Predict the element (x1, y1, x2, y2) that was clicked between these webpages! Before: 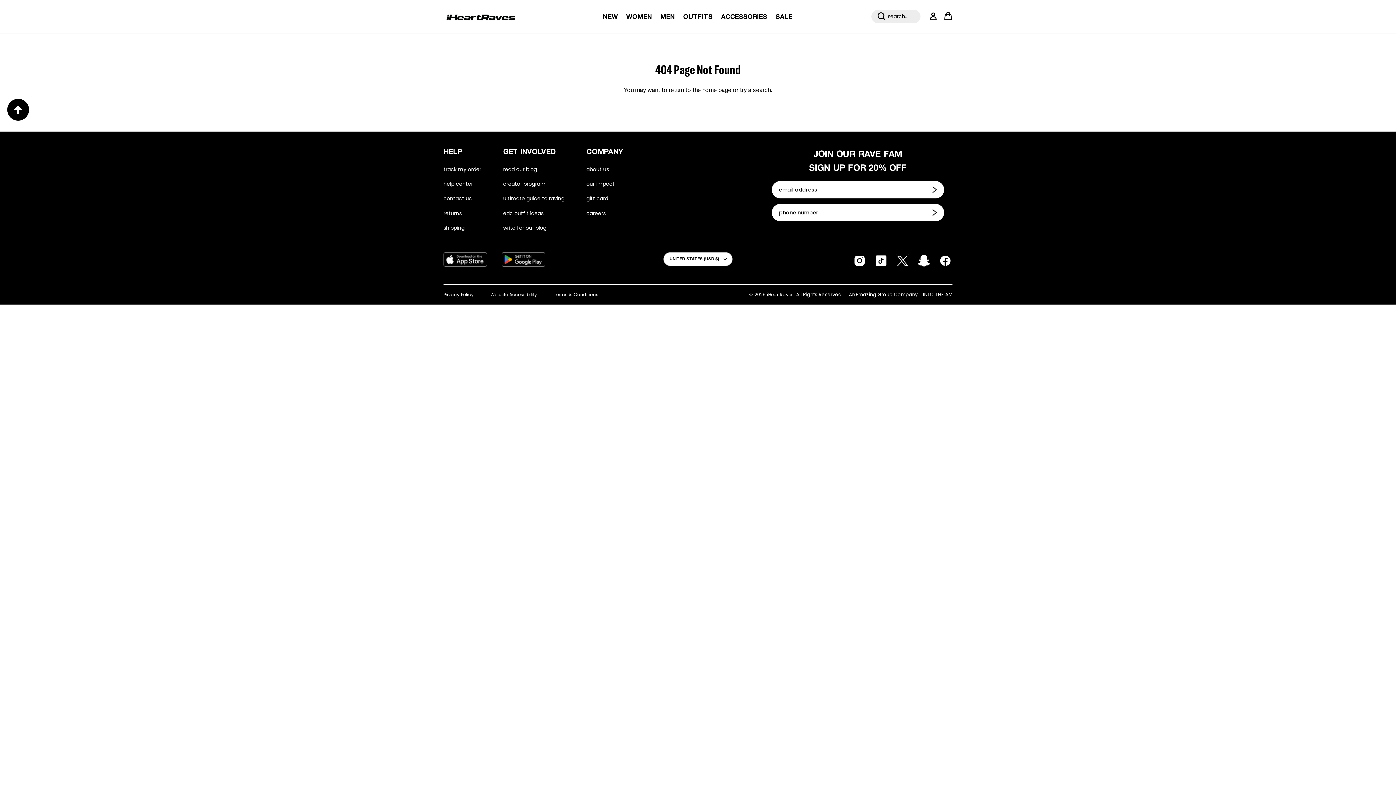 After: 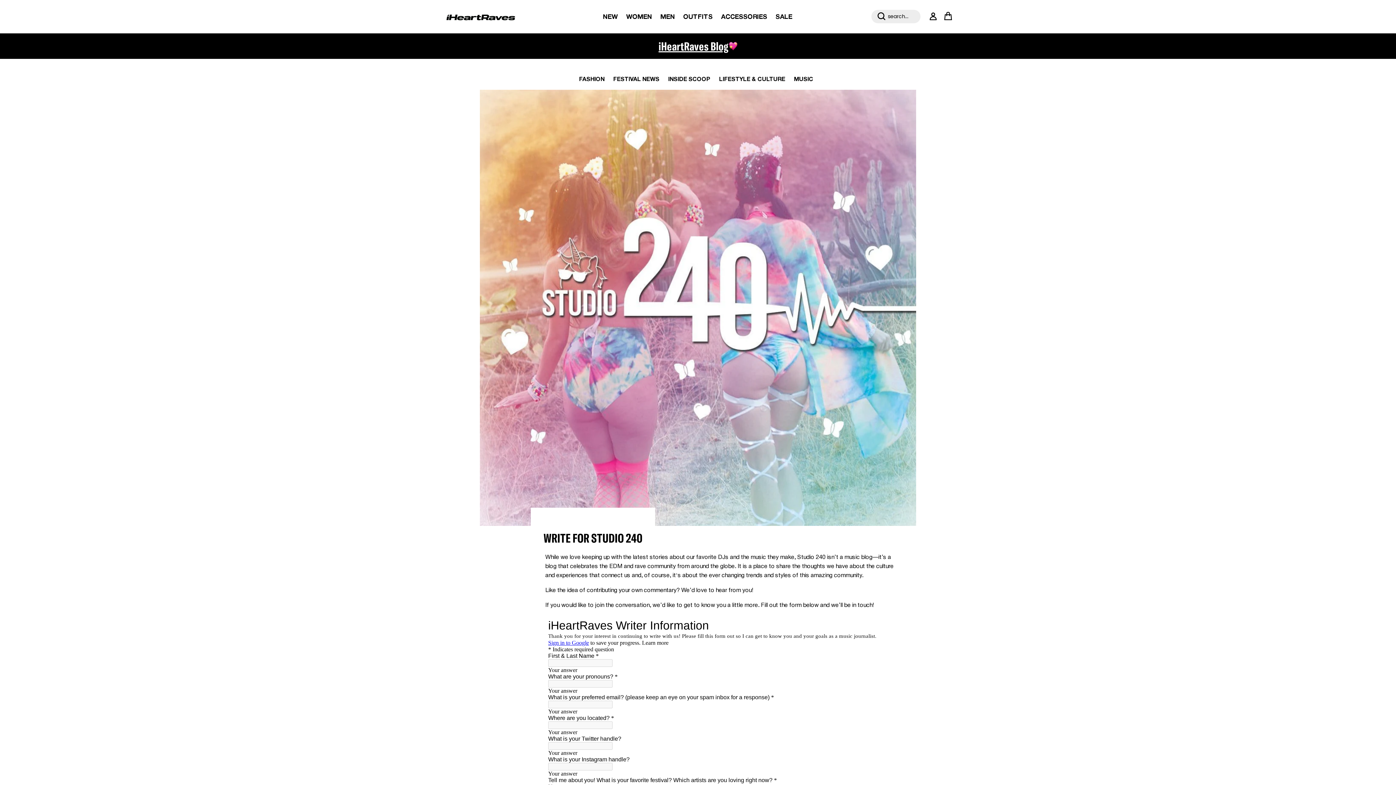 Action: bbox: (503, 224, 546, 231) label: write for our blog